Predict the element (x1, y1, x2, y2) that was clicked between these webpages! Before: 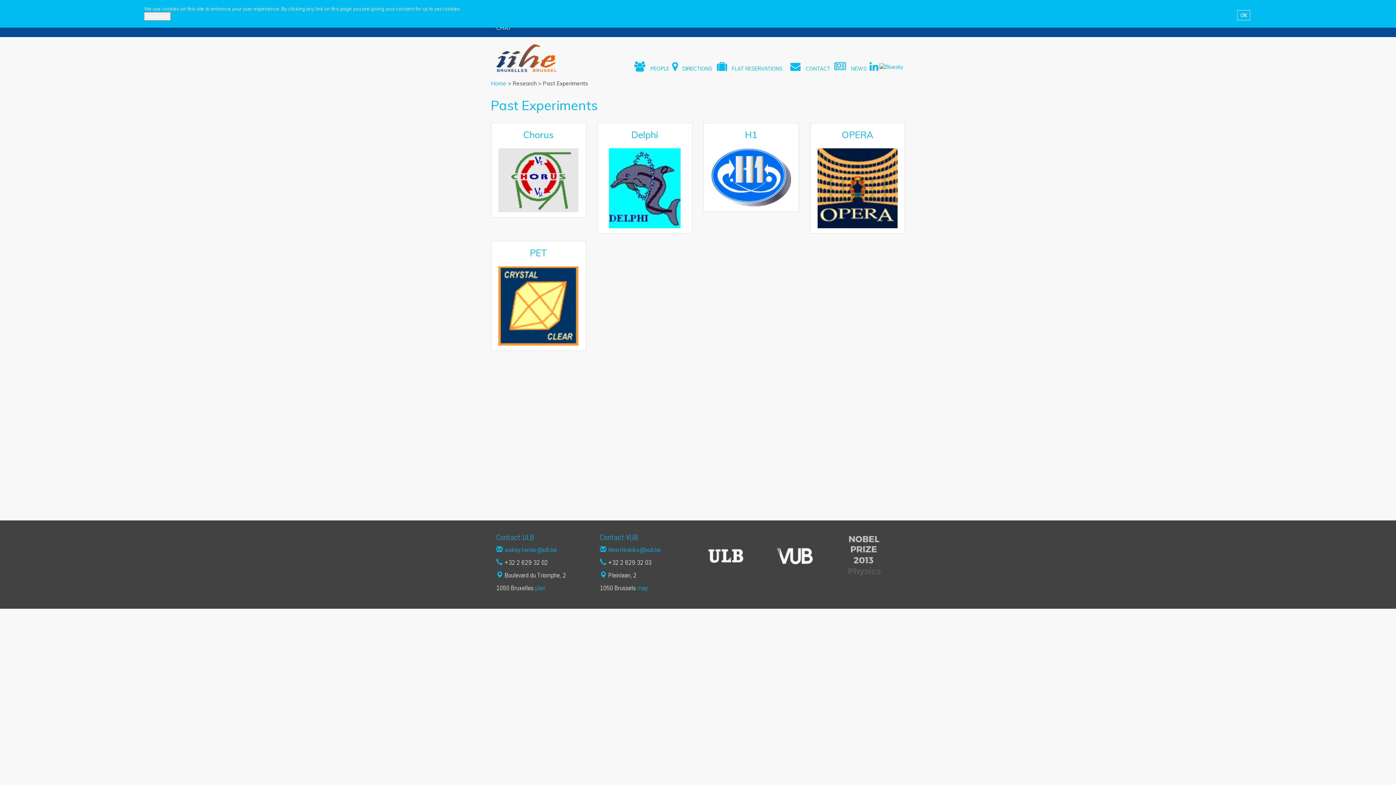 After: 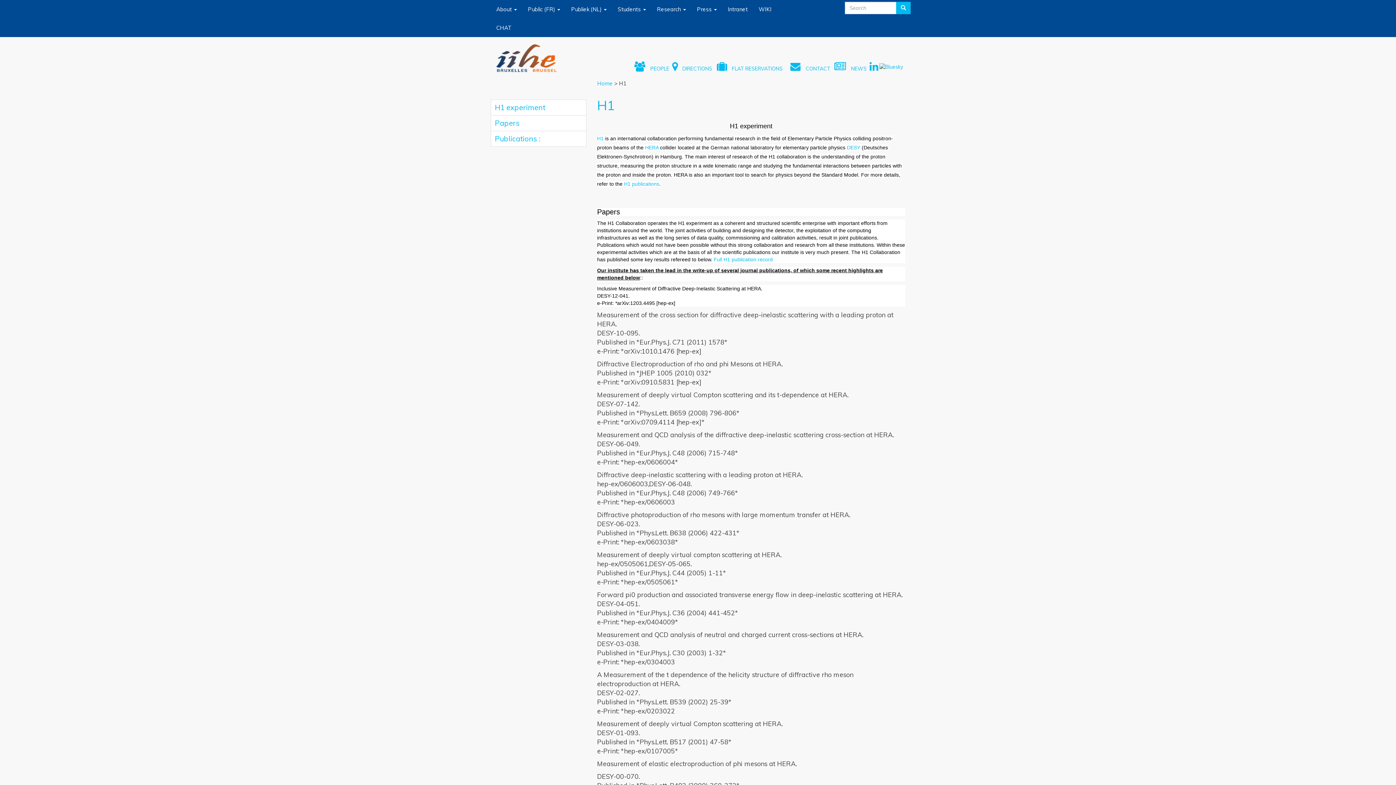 Action: label: H1 bbox: (745, 129, 757, 140)